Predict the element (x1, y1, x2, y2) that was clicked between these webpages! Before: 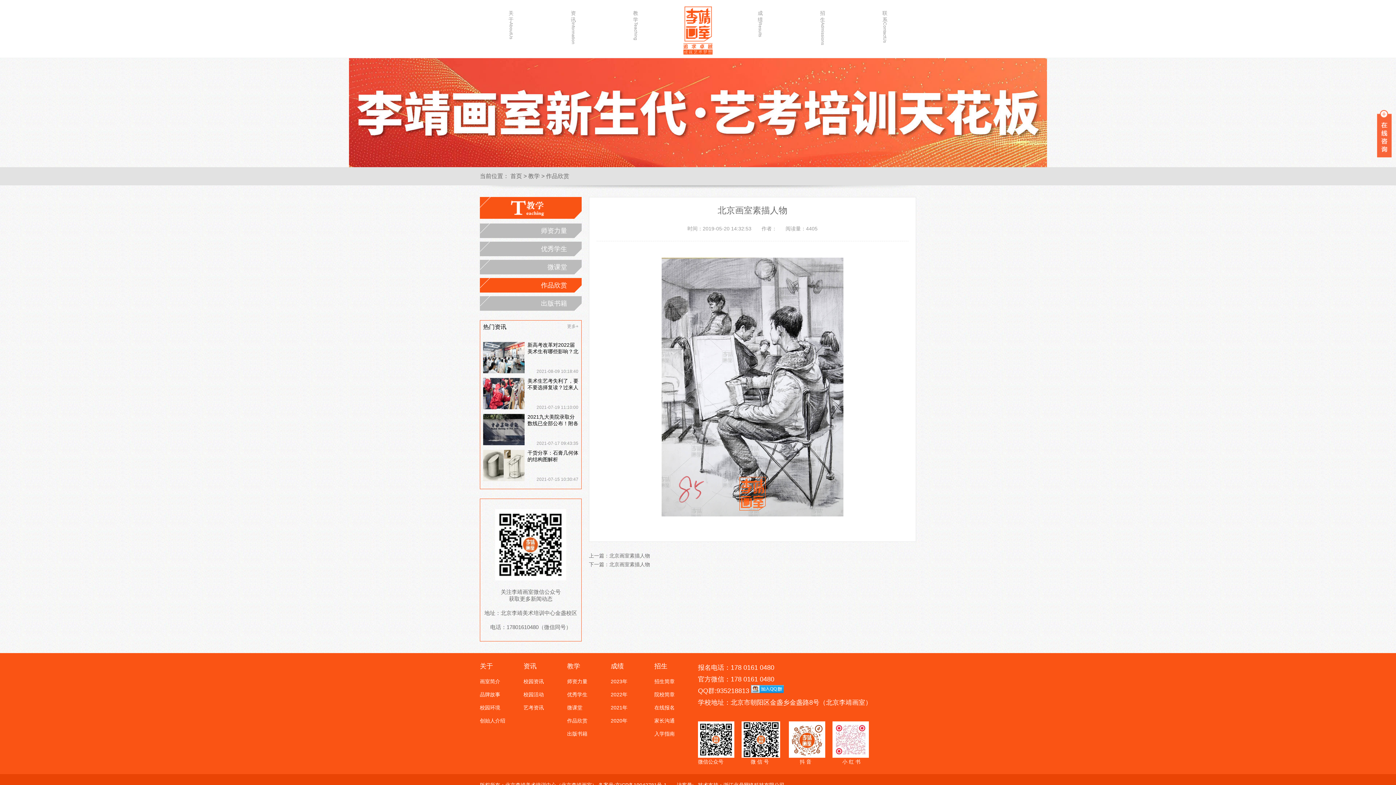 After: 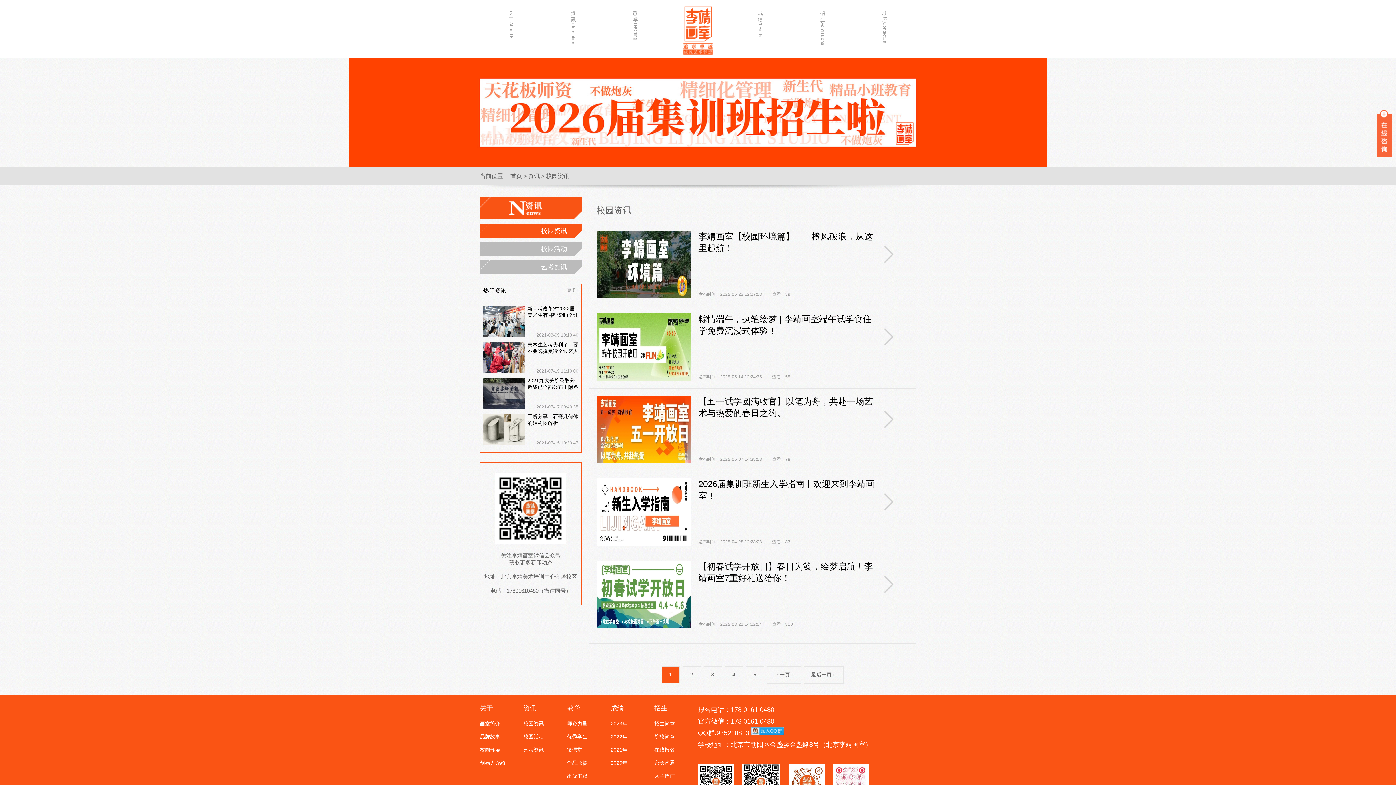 Action: label: 校园资讯 bbox: (523, 675, 567, 688)